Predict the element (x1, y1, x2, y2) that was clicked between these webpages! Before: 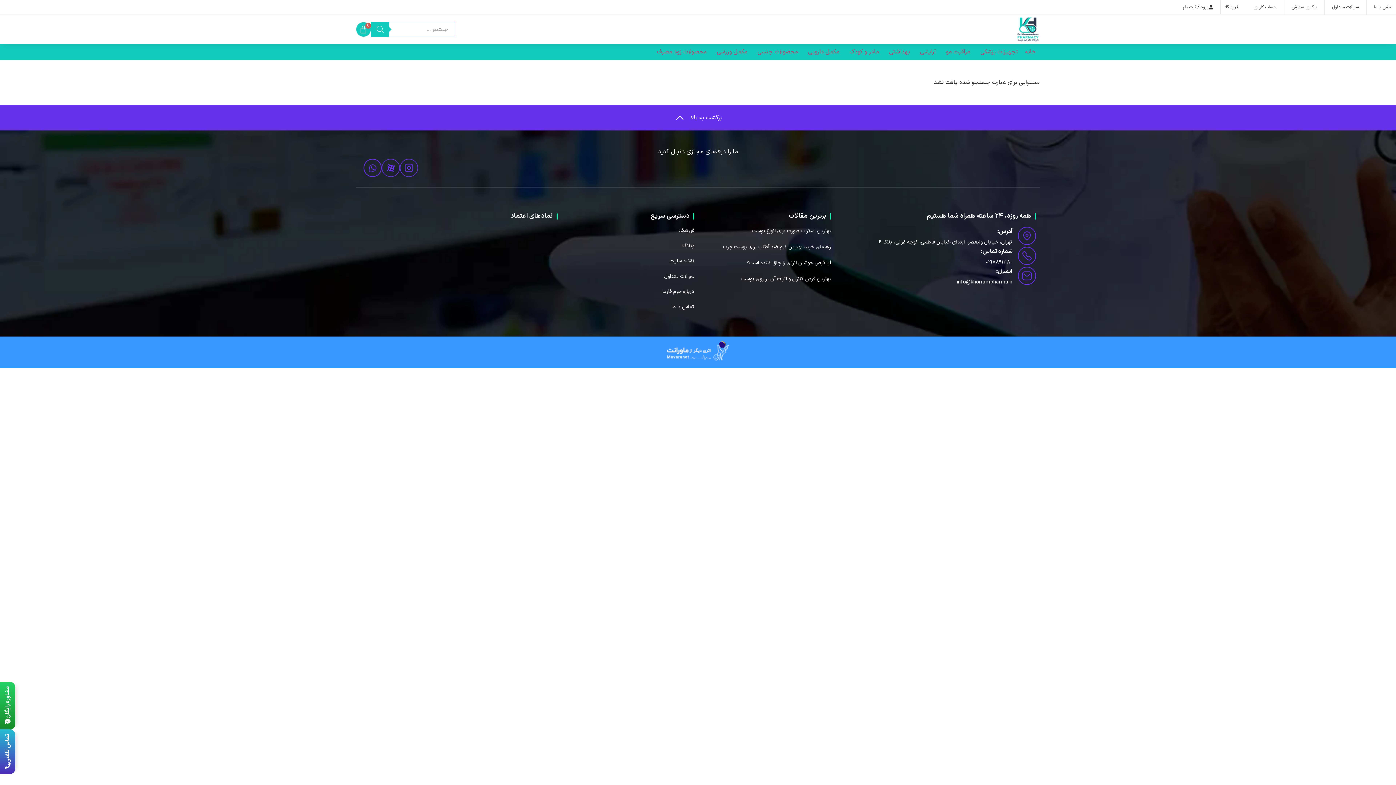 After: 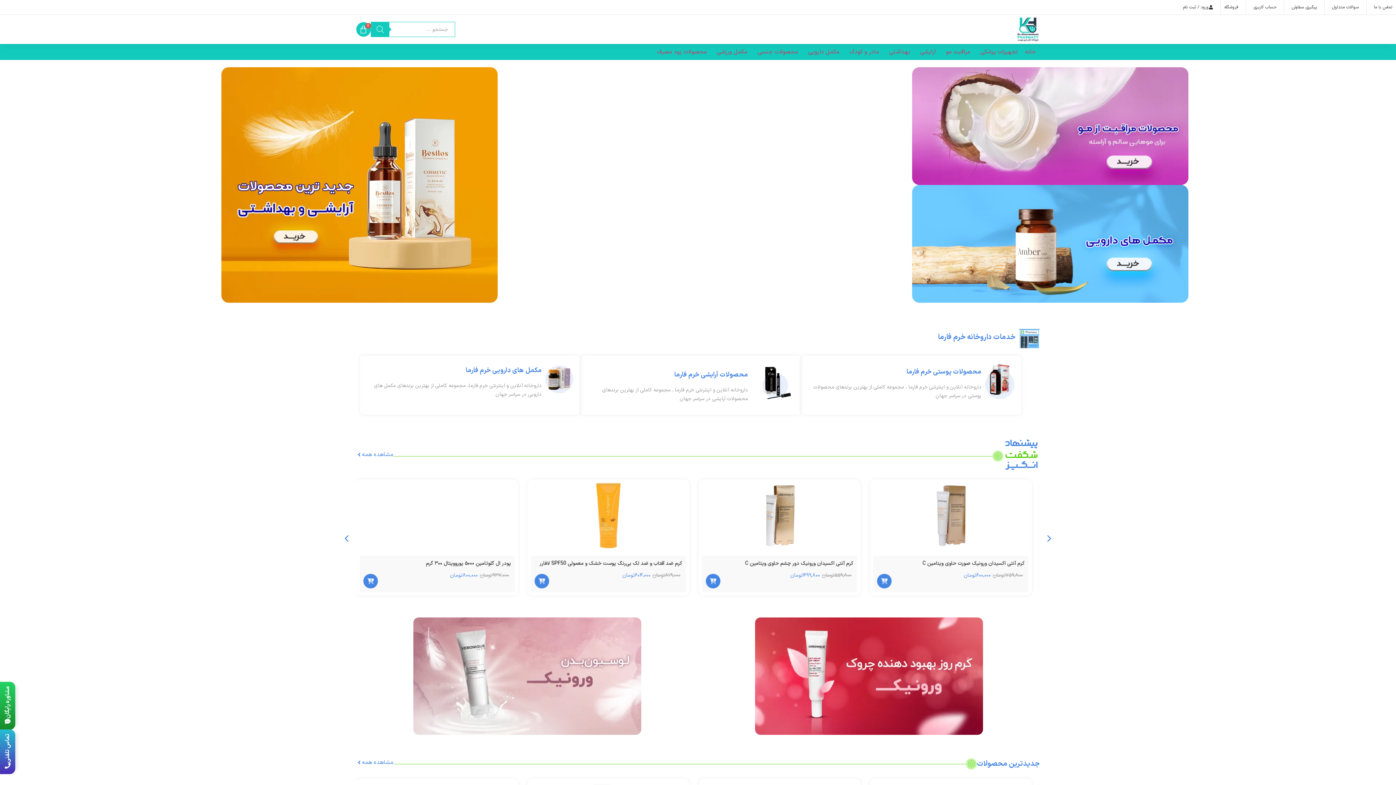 Action: bbox: (1016, 16, 1040, 42)